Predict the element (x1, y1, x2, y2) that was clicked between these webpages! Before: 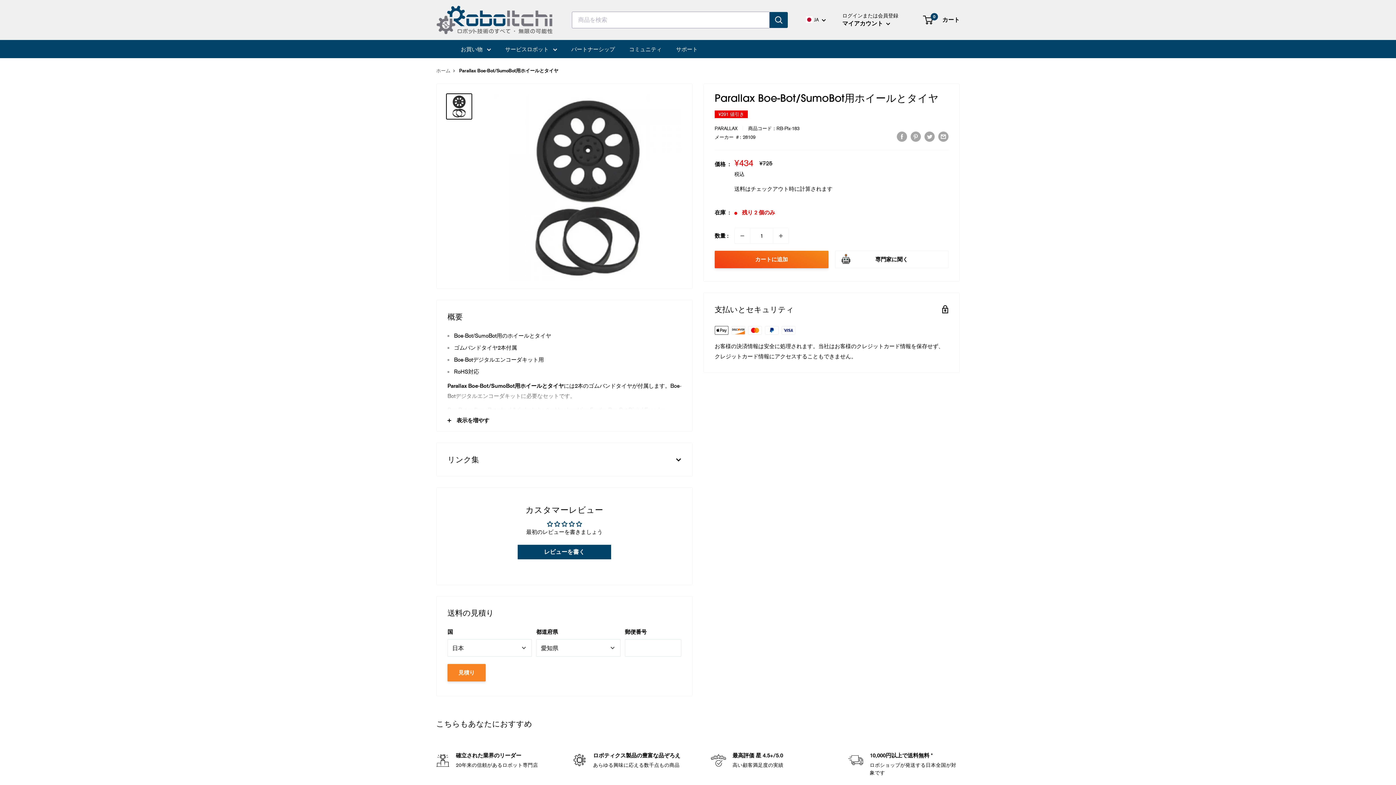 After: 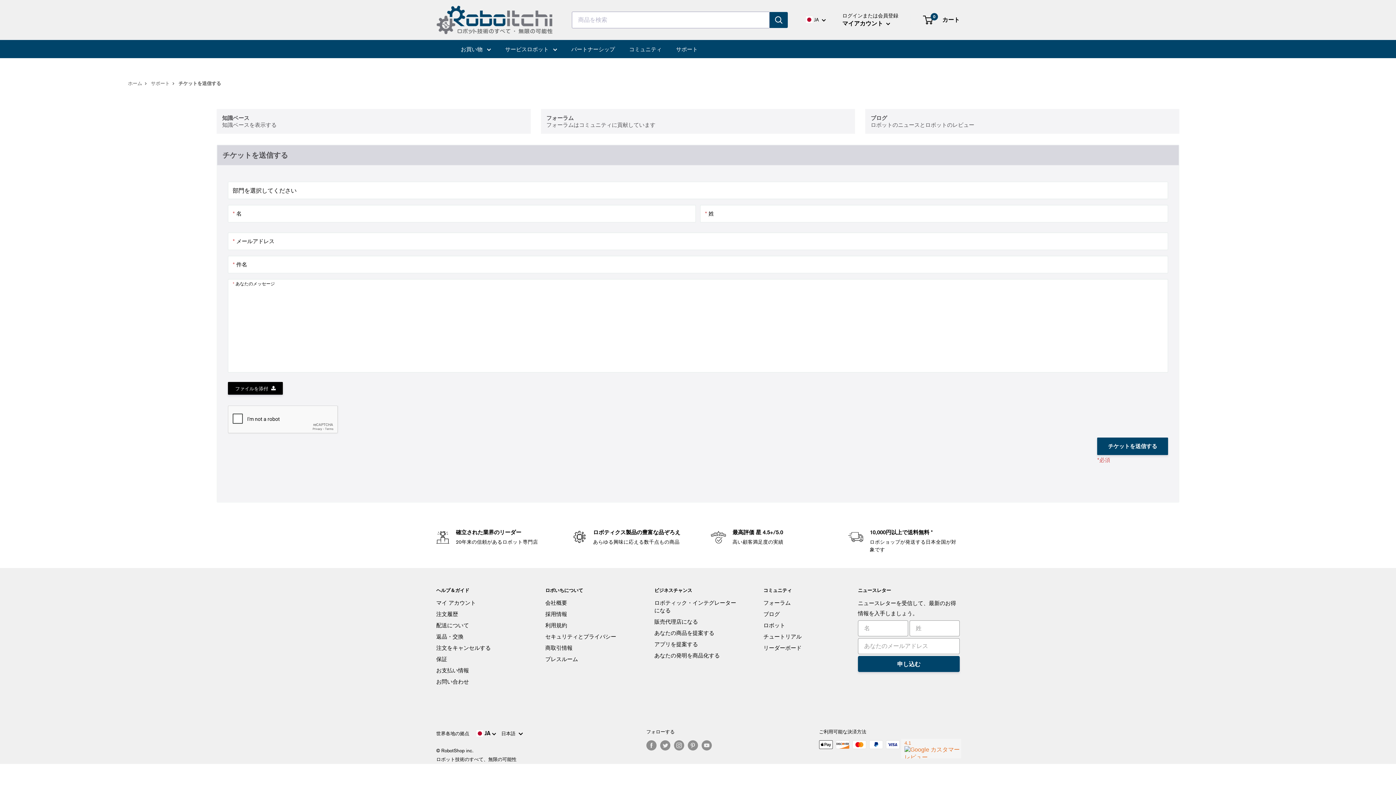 Action: bbox: (835, 250, 948, 268) label: 専門家に聞く